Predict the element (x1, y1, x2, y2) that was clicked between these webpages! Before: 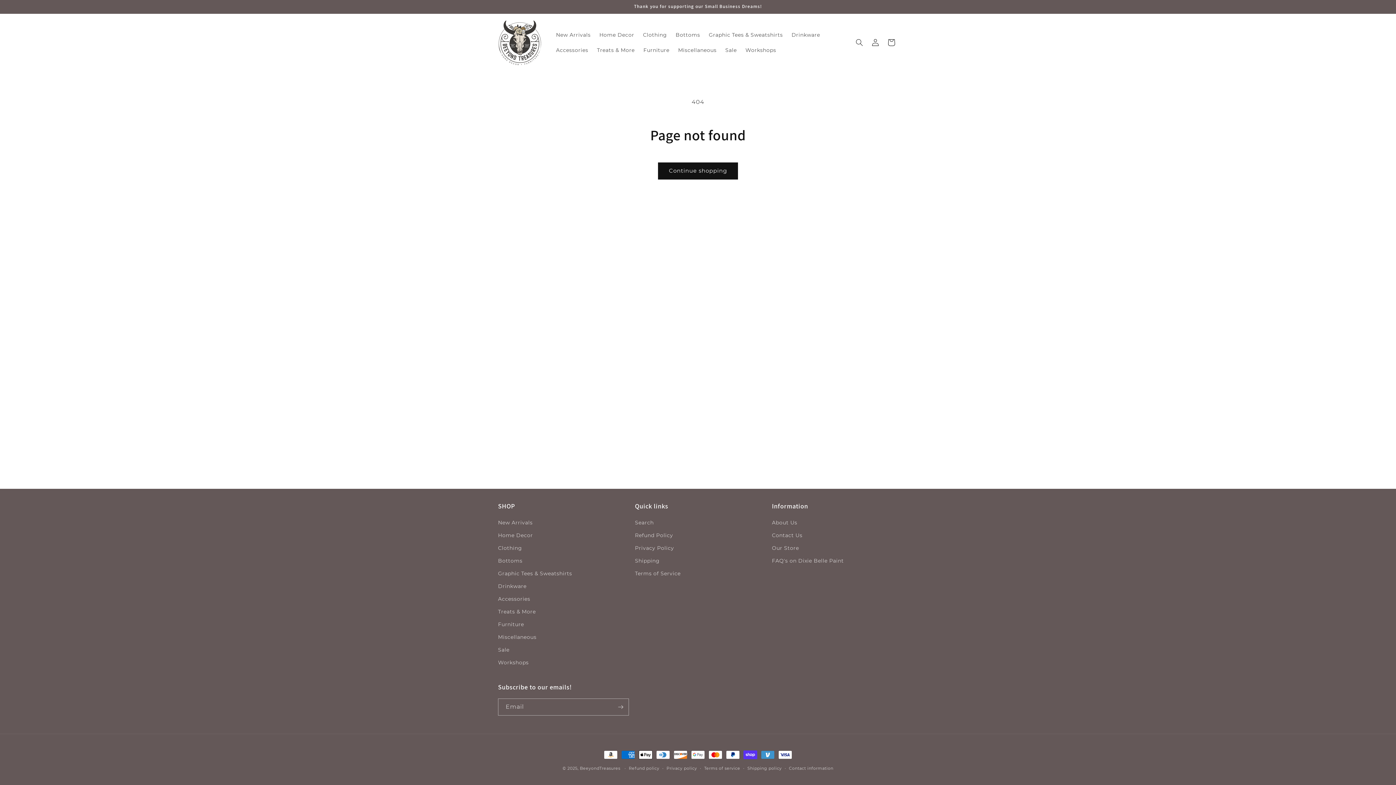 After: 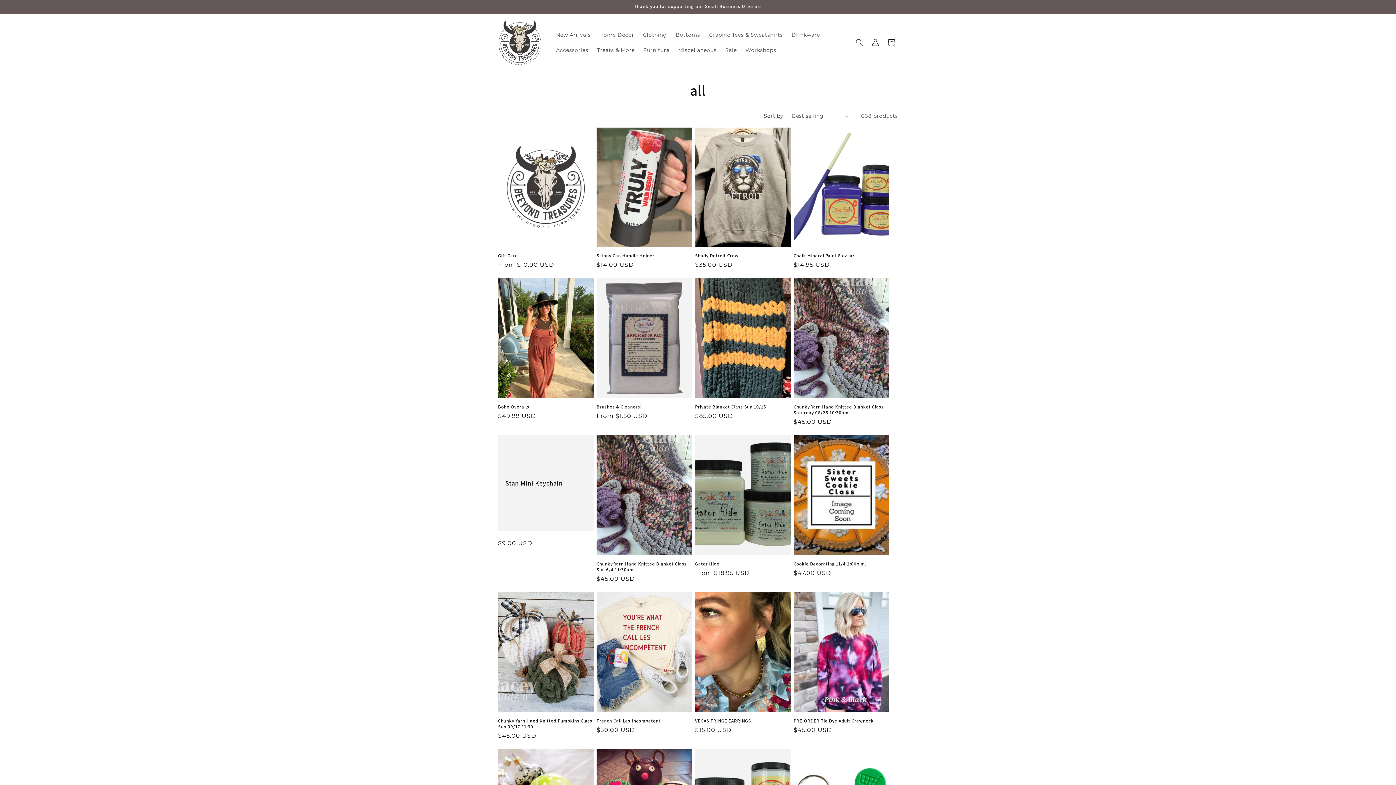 Action: bbox: (658, 162, 738, 179) label: Continue shopping